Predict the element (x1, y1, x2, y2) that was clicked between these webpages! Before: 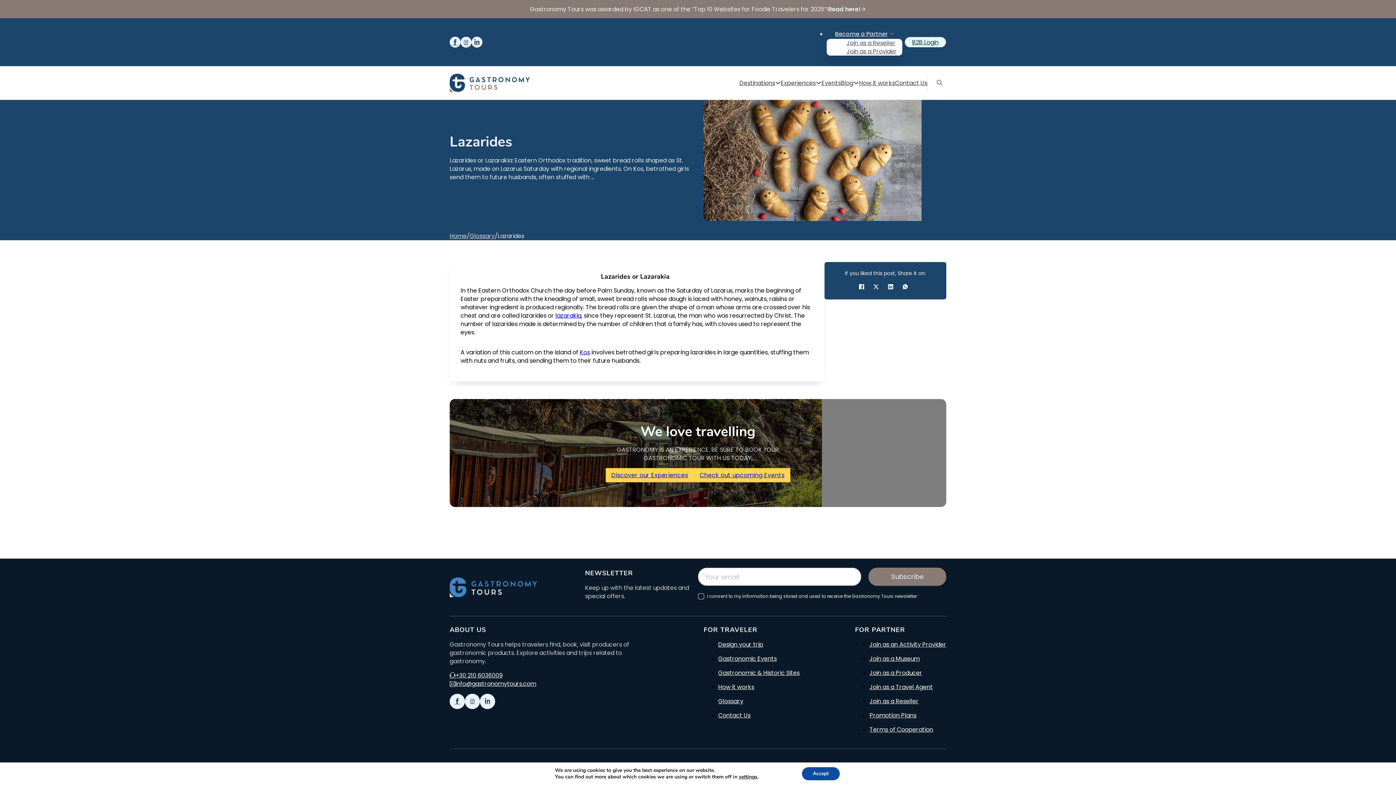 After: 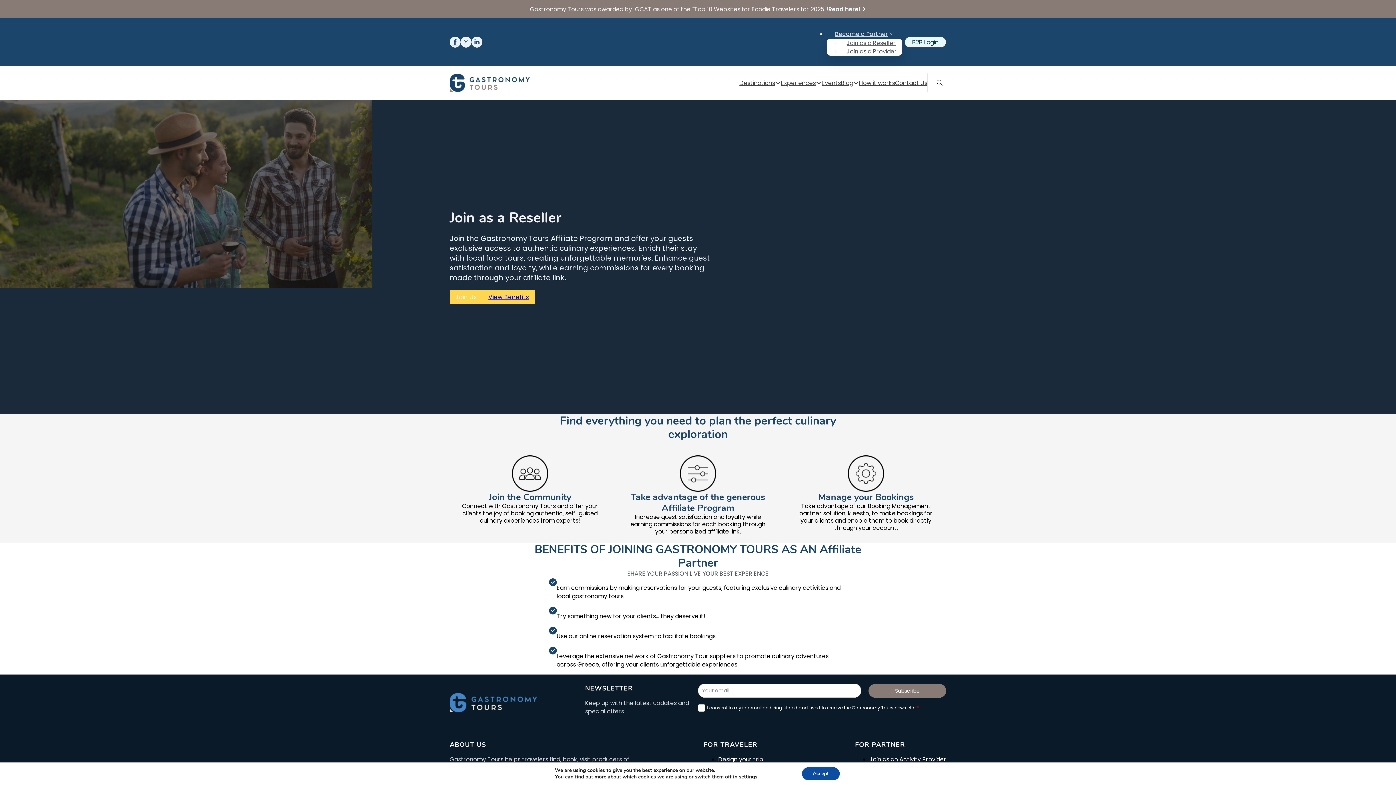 Action: bbox: (869, 697, 918, 705) label: Join as a Reseller